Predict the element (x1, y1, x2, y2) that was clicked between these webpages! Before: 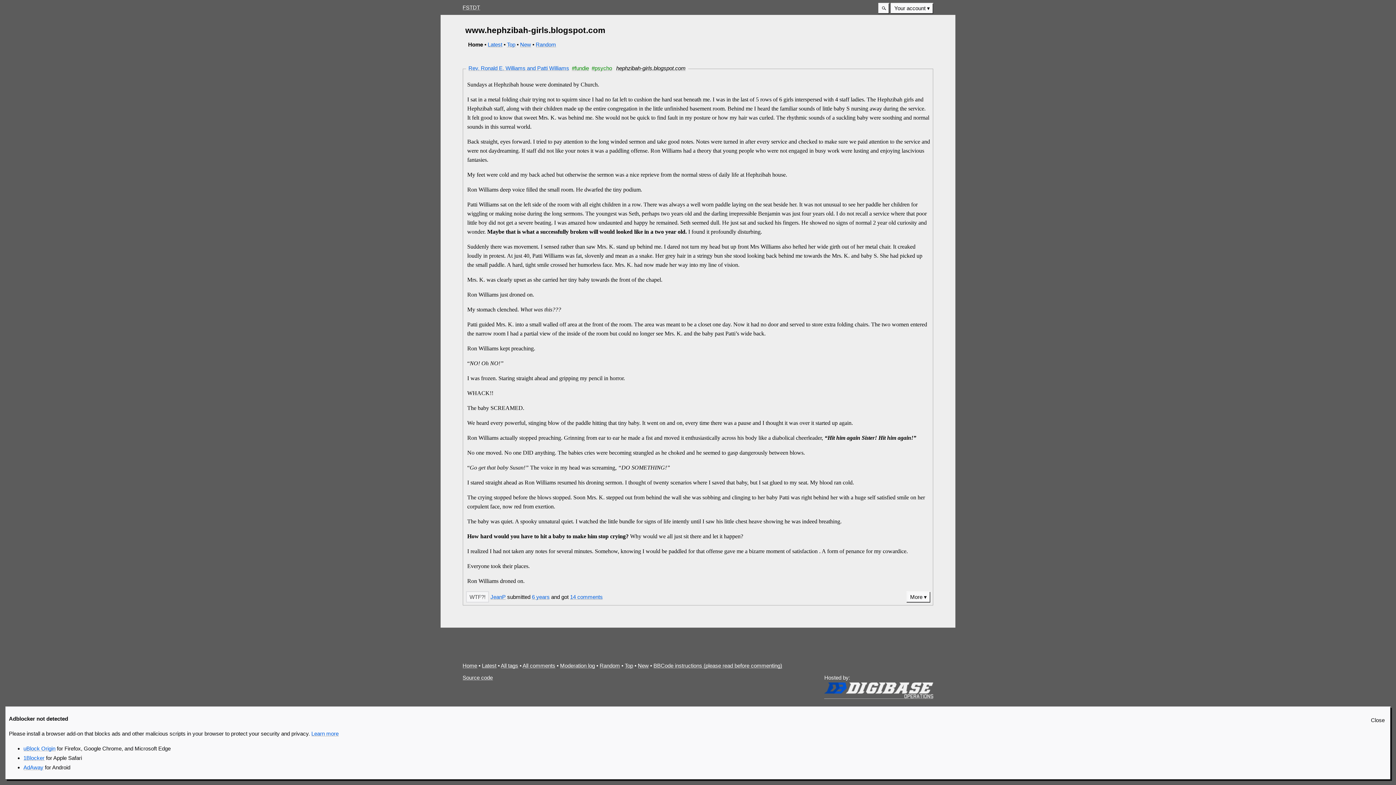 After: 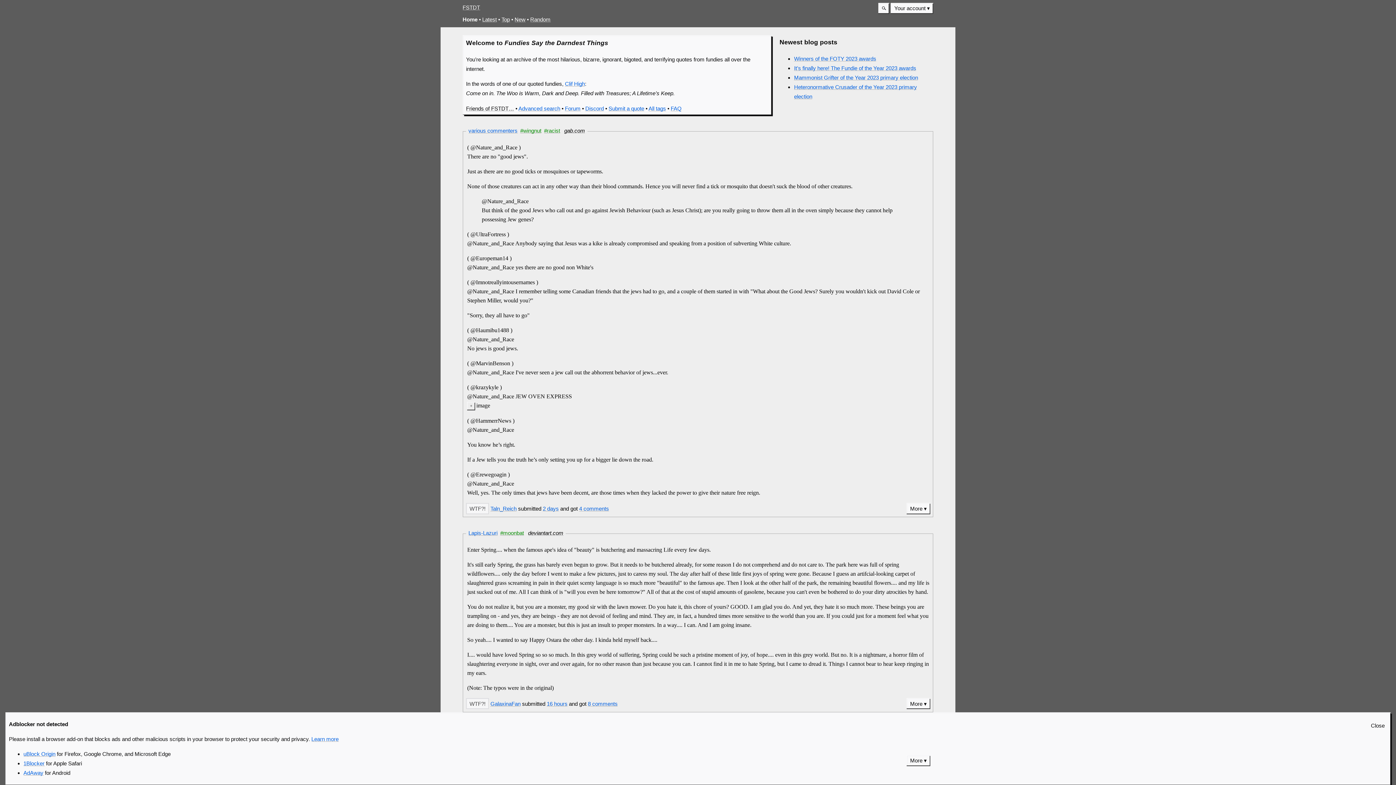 Action: label: Home bbox: (462, 662, 477, 669)